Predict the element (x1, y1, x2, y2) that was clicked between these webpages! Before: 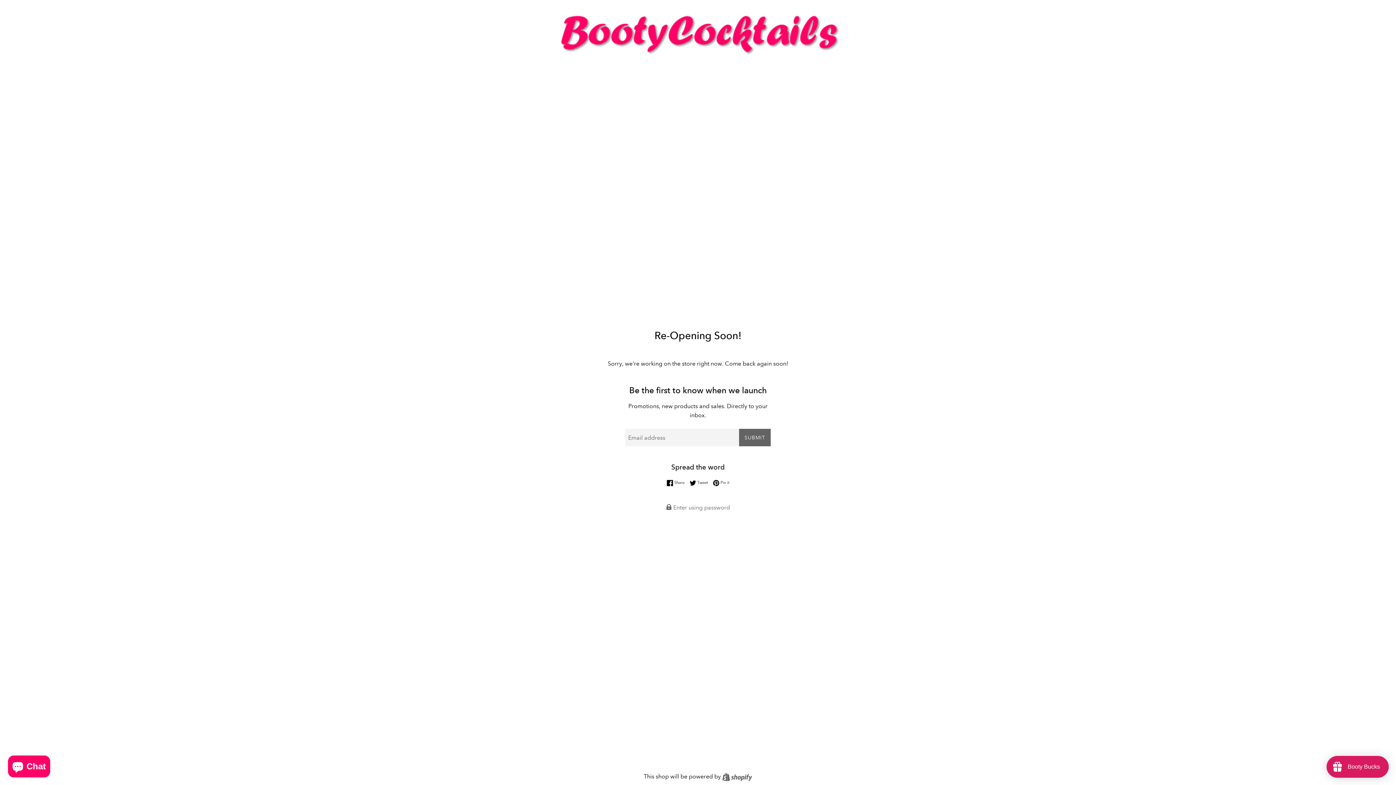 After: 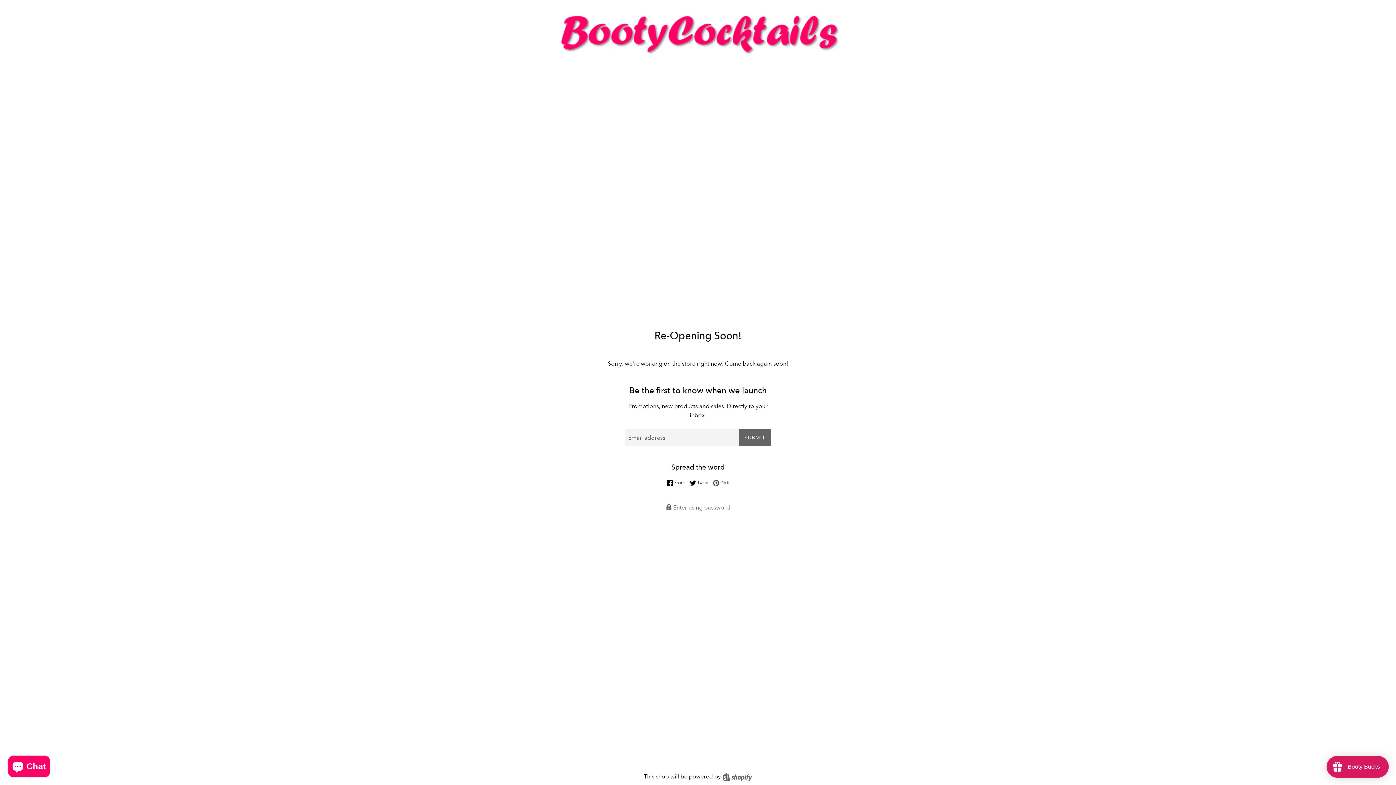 Action: bbox: (713, 480, 729, 486) label:  Pin it
Pin on Pinterest